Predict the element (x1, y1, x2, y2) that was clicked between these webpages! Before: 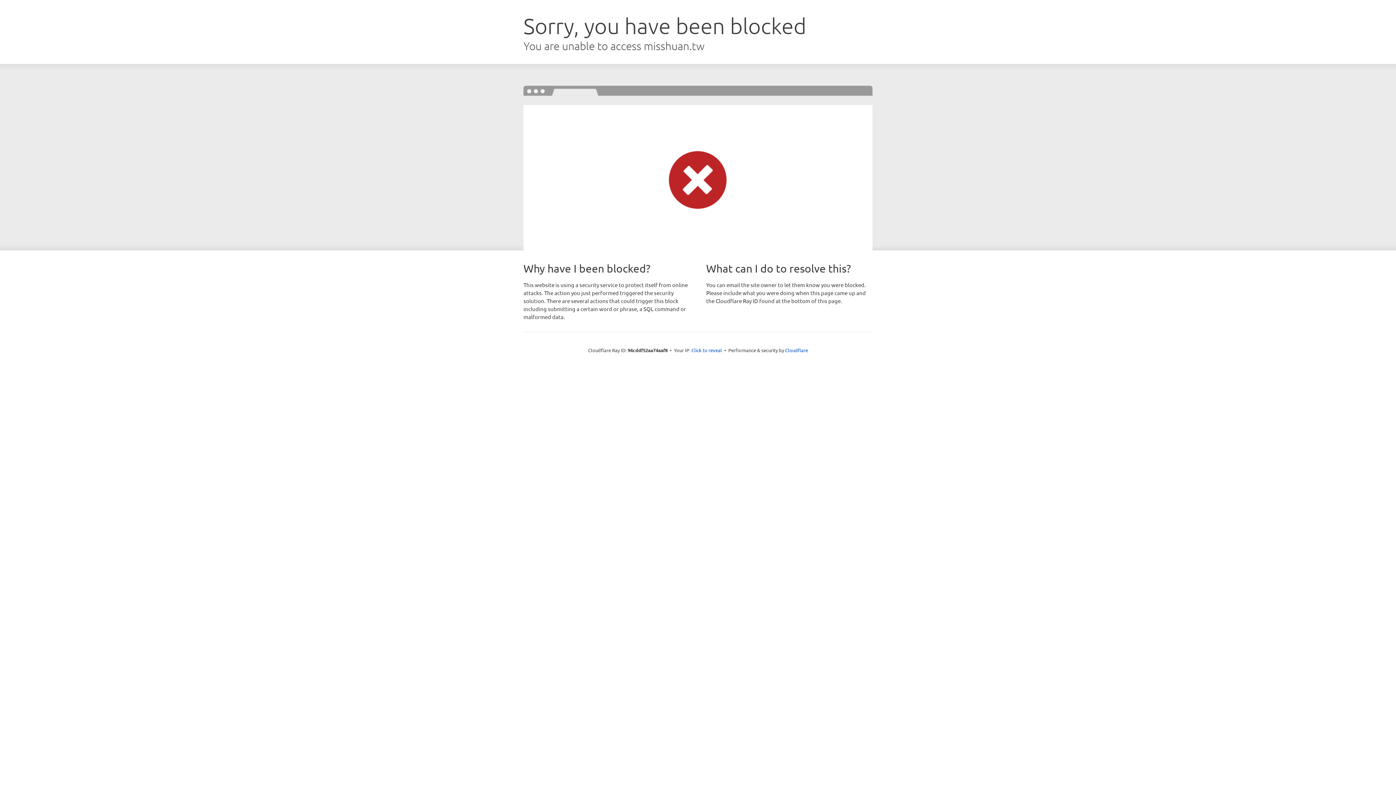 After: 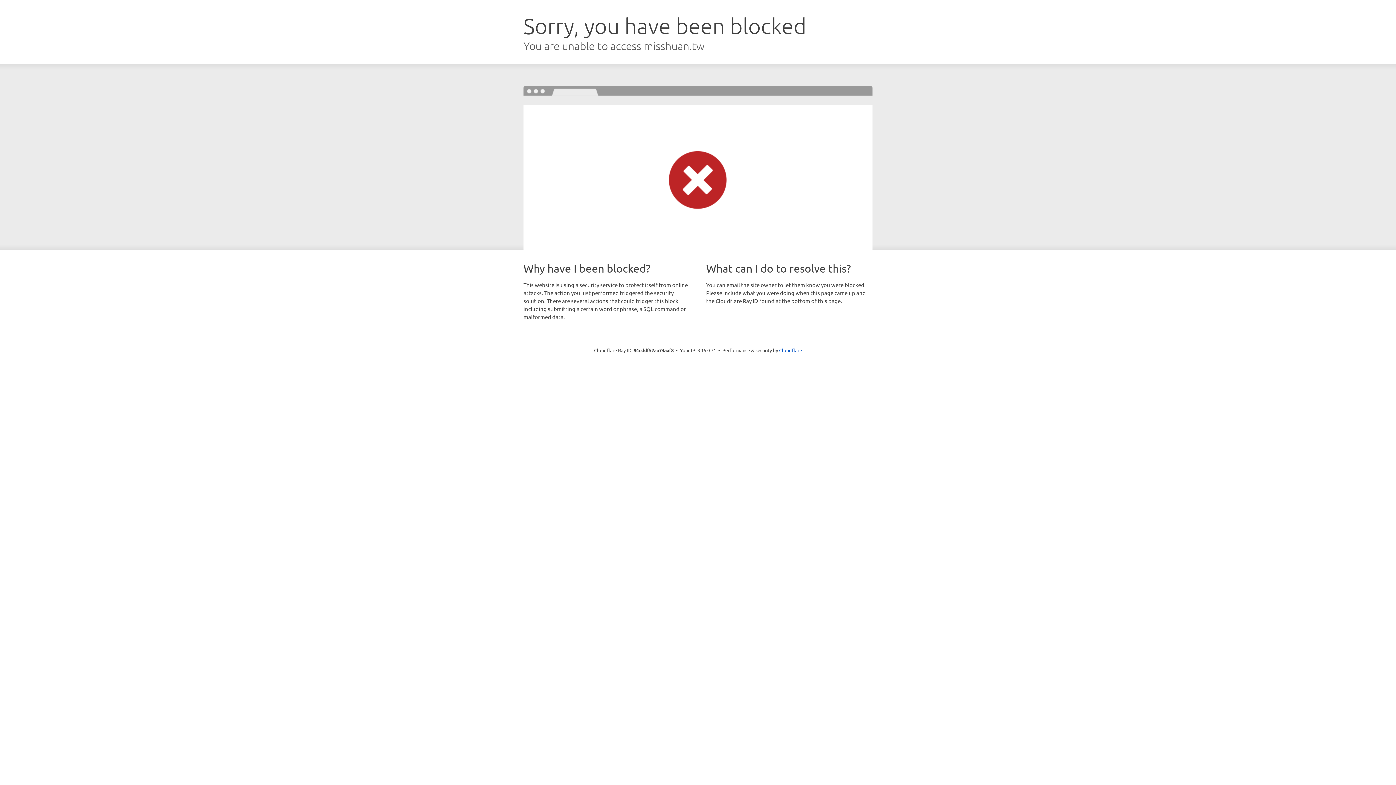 Action: label: Click to reveal bbox: (691, 346, 722, 353)